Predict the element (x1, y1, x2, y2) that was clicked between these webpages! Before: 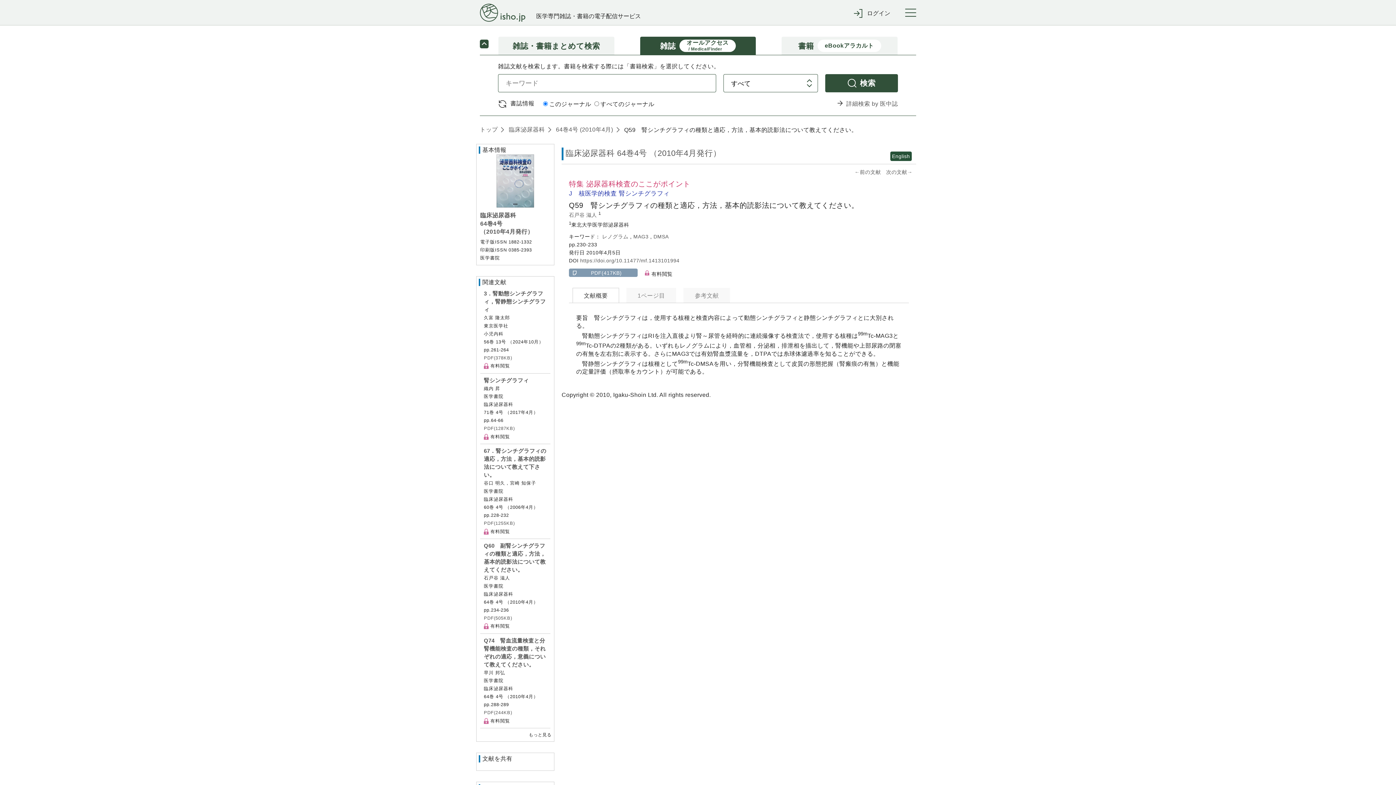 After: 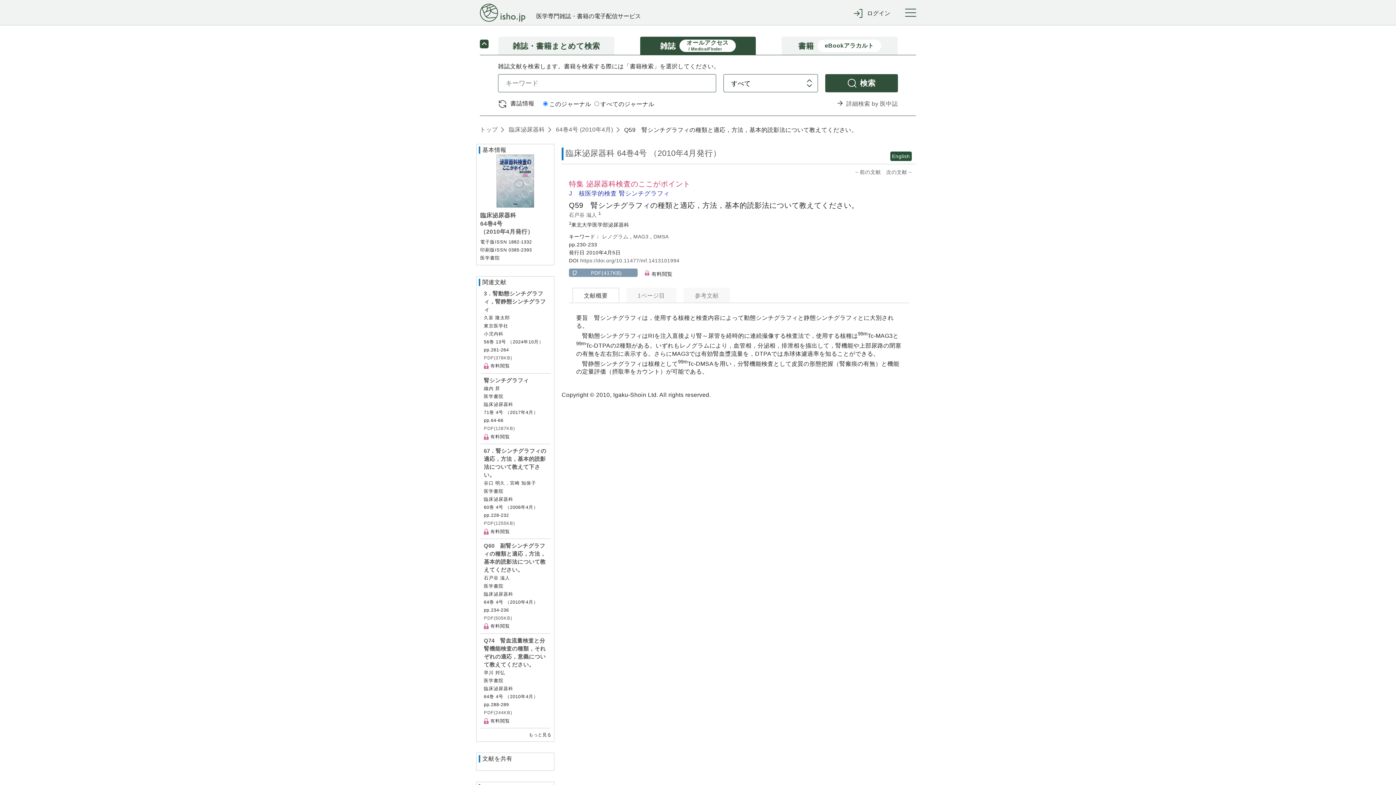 Action: bbox: (580, 258, 679, 263) label: https://doi.org/10.11477/mf.1413101994